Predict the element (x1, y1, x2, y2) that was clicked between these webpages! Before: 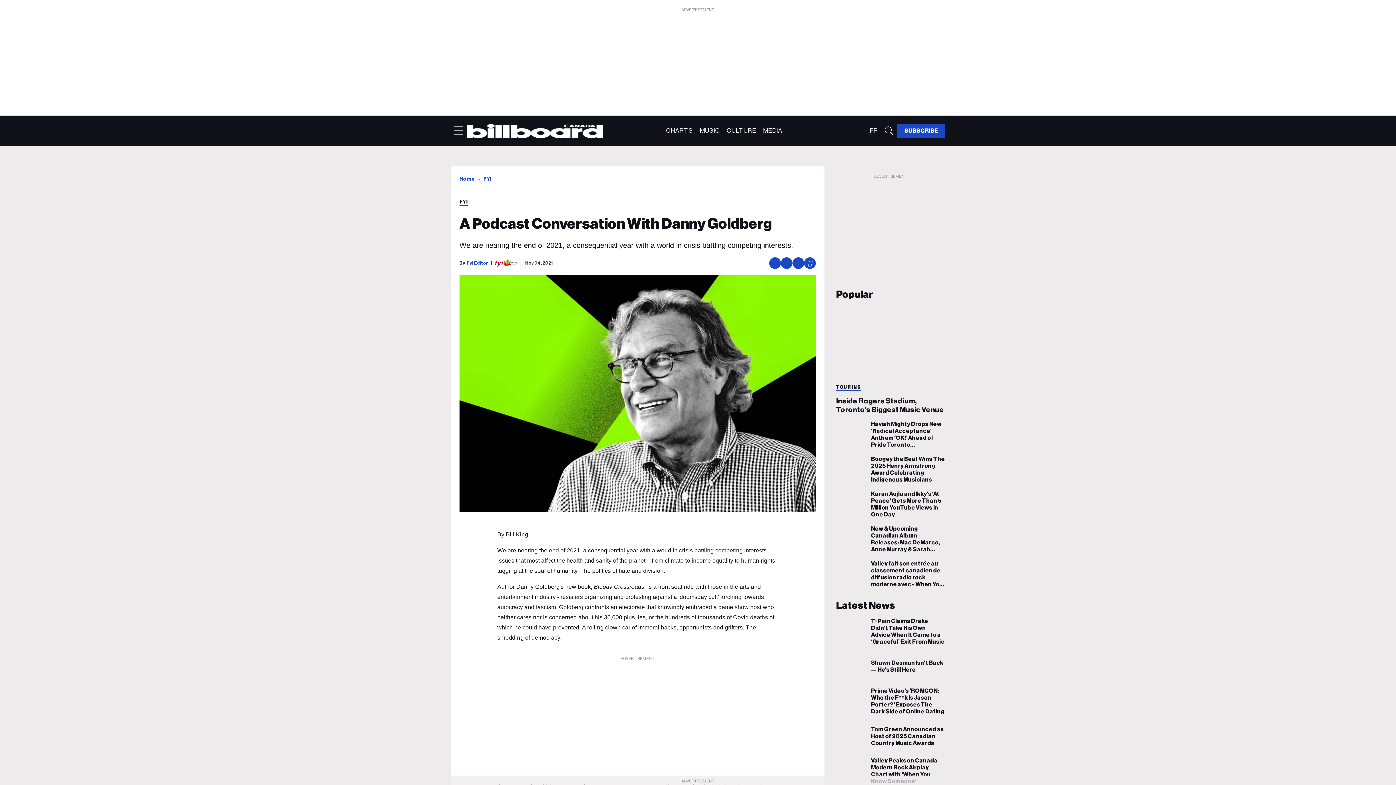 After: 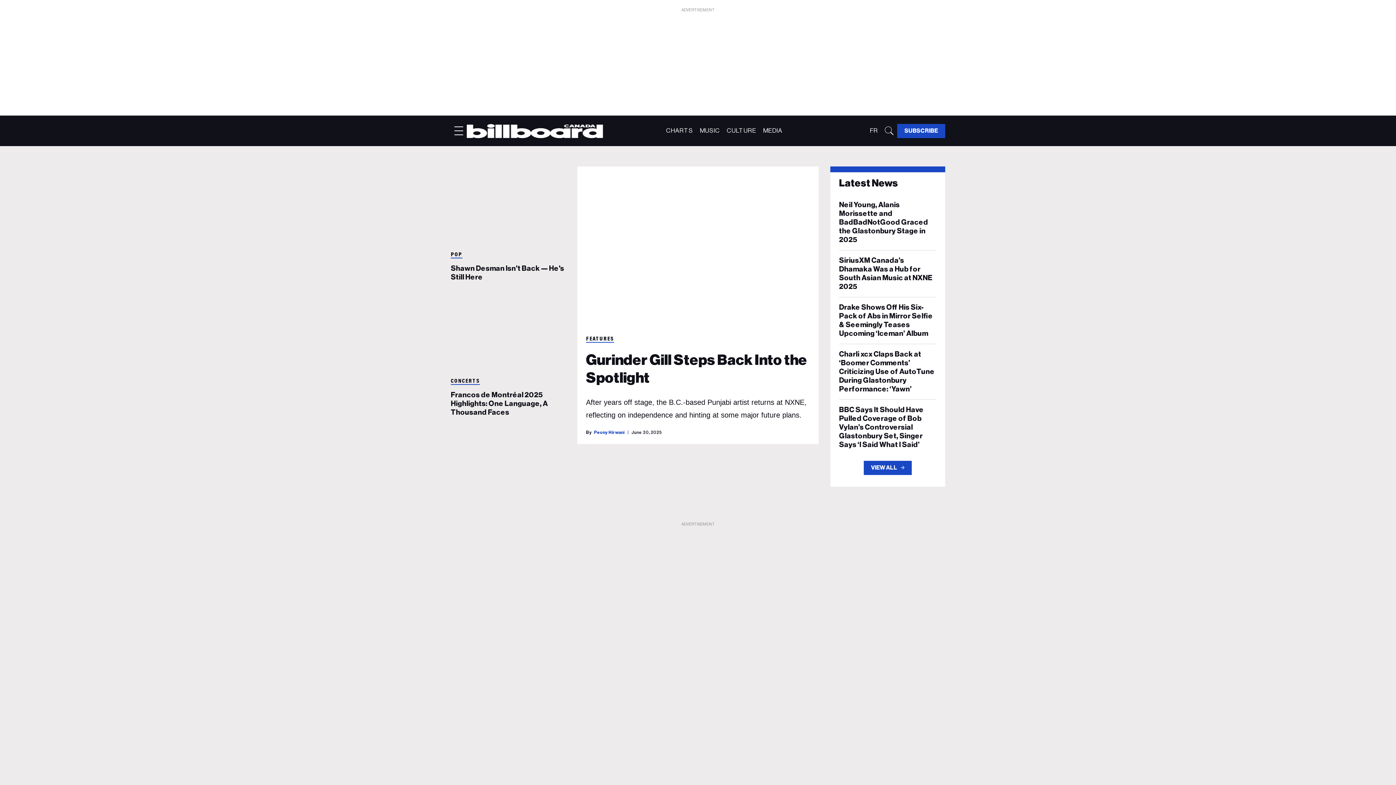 Action: bbox: (466, 123, 603, 138)